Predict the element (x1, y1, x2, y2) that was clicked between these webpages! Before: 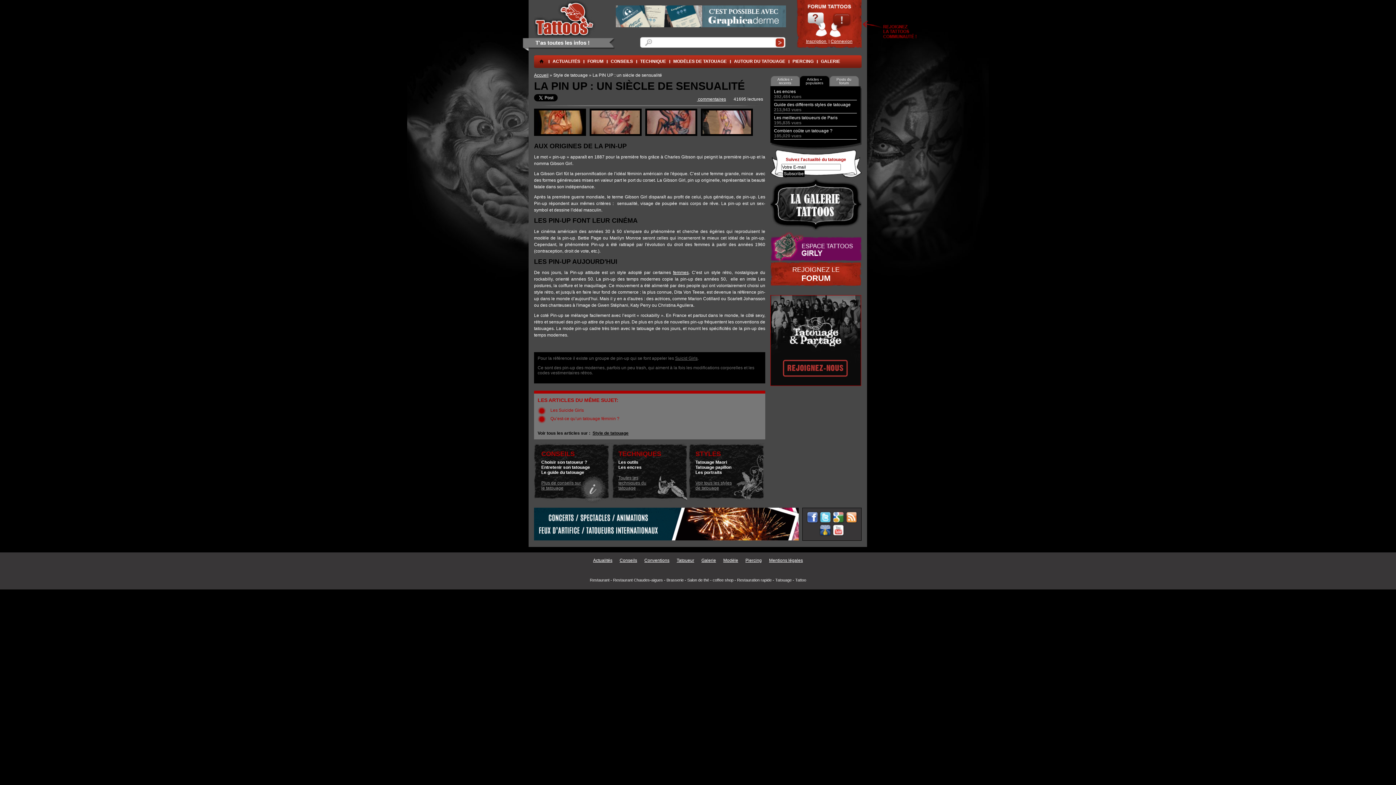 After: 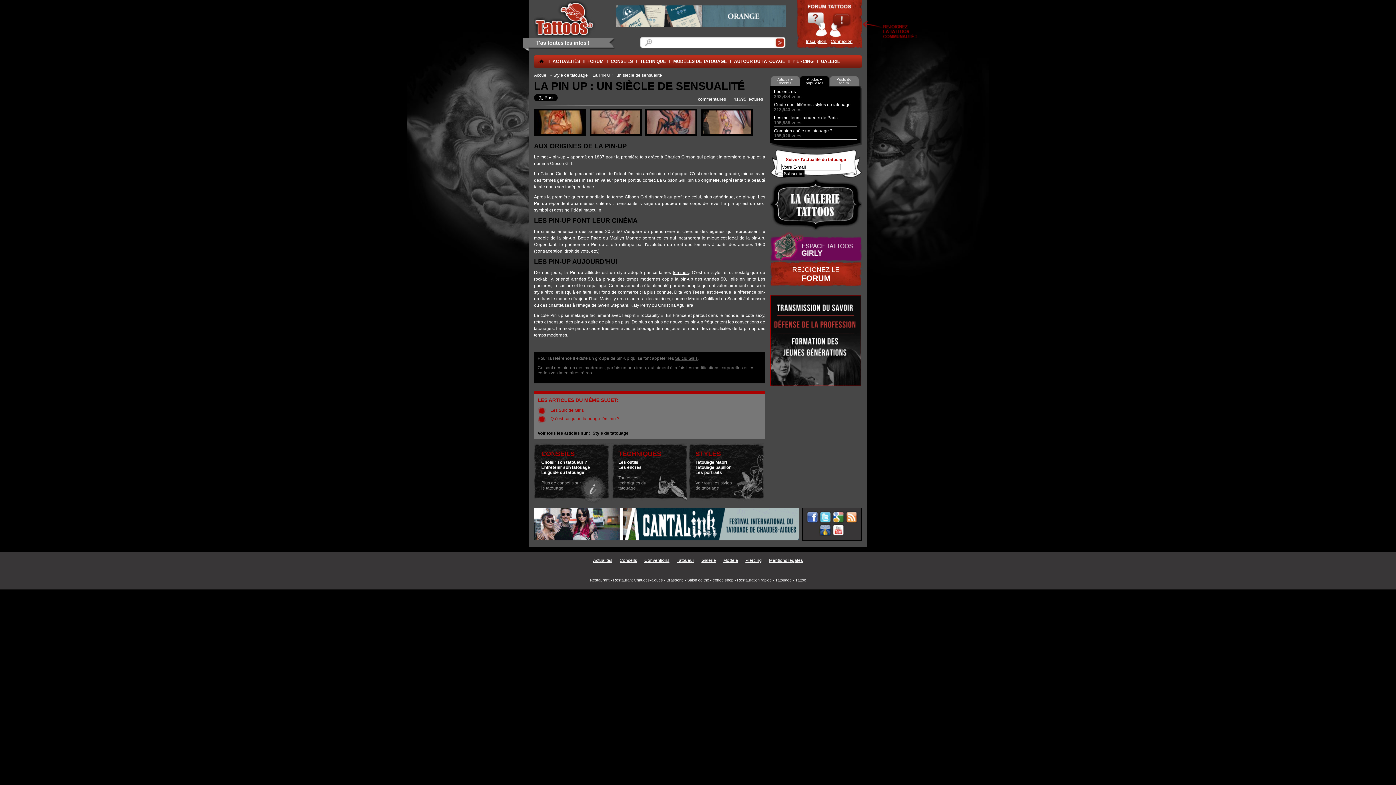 Action: bbox: (534, 536, 798, 541)